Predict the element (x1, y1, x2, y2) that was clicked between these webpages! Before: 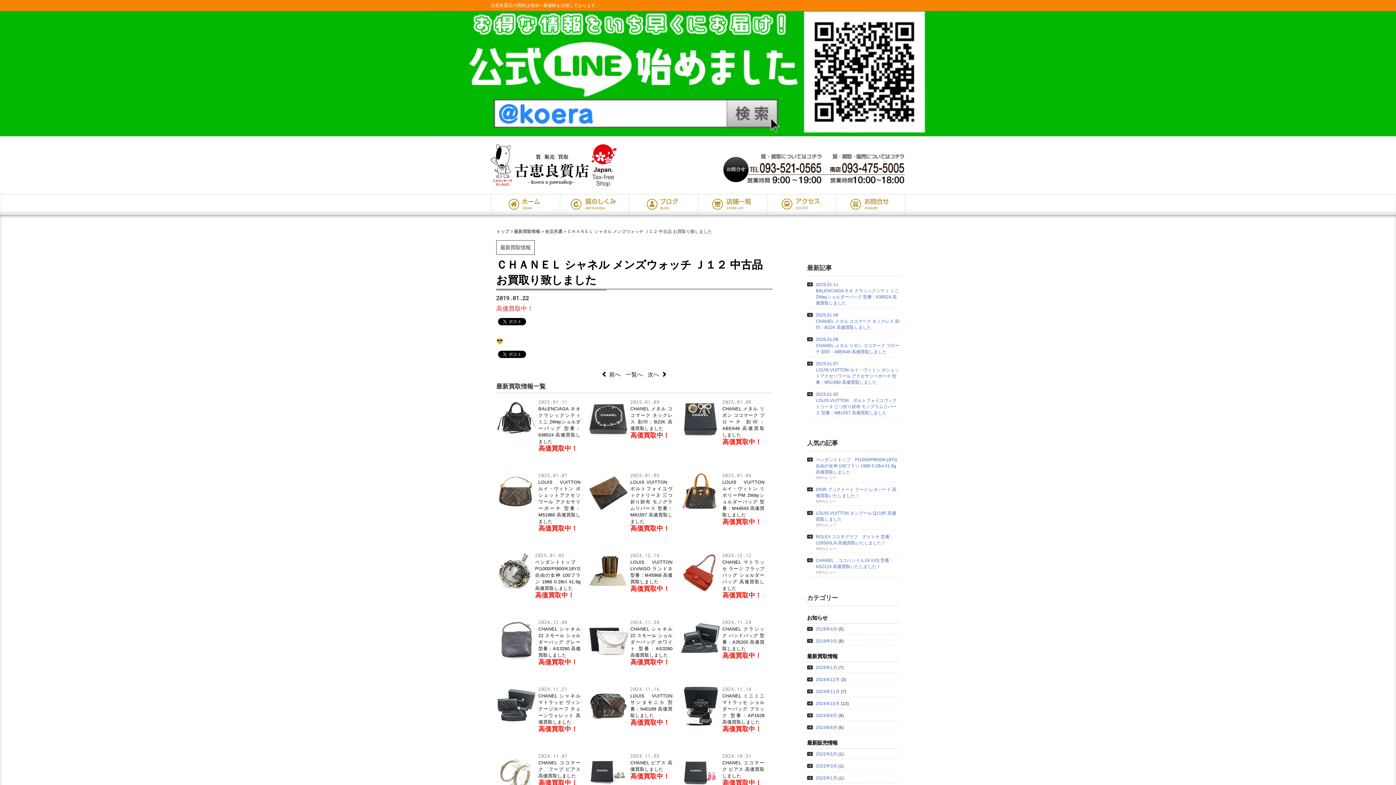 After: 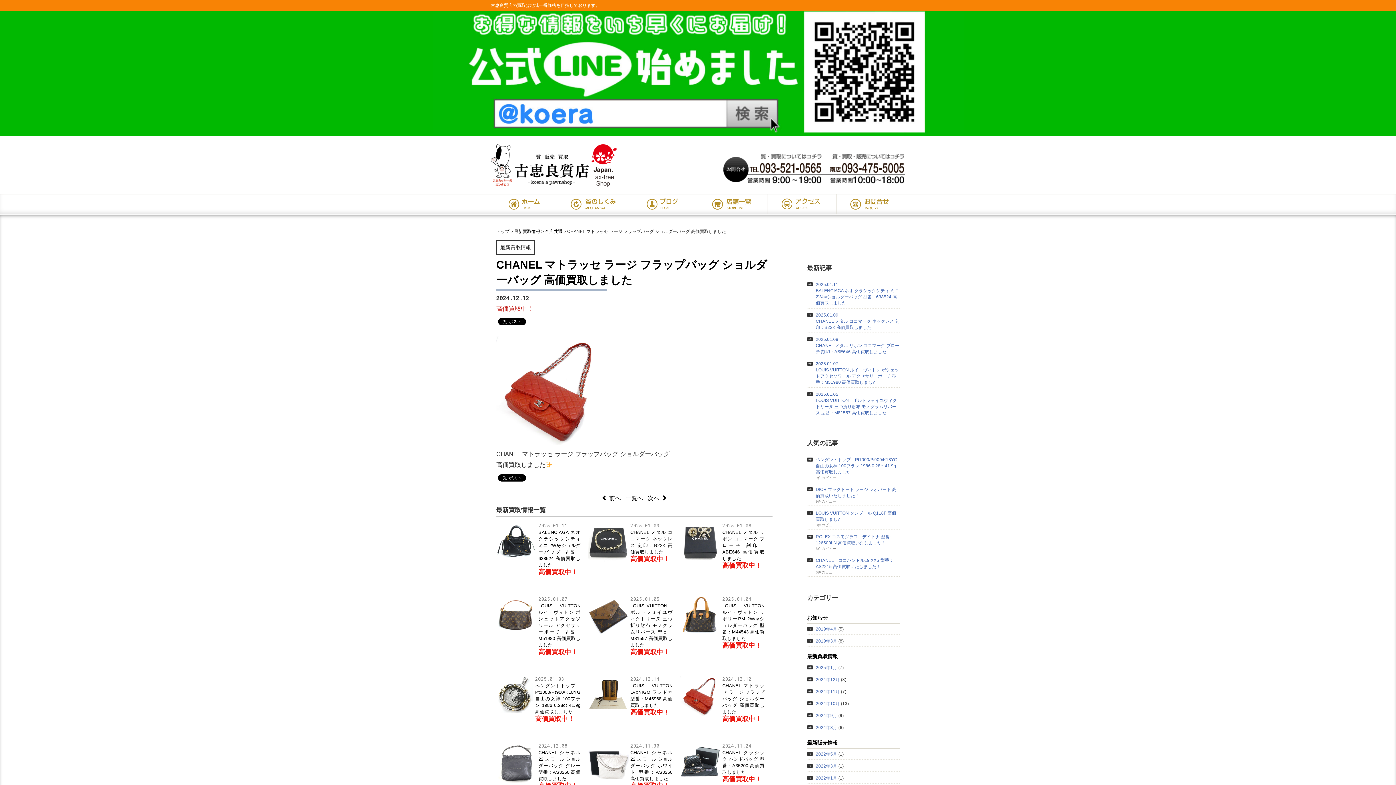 Action: label: 	2024.12.12
CHANEL マトラッセ ラージ フラップバッグ ショルダーバッグ 高価買取しました


高価買取中！ bbox: (680, 553, 764, 558)